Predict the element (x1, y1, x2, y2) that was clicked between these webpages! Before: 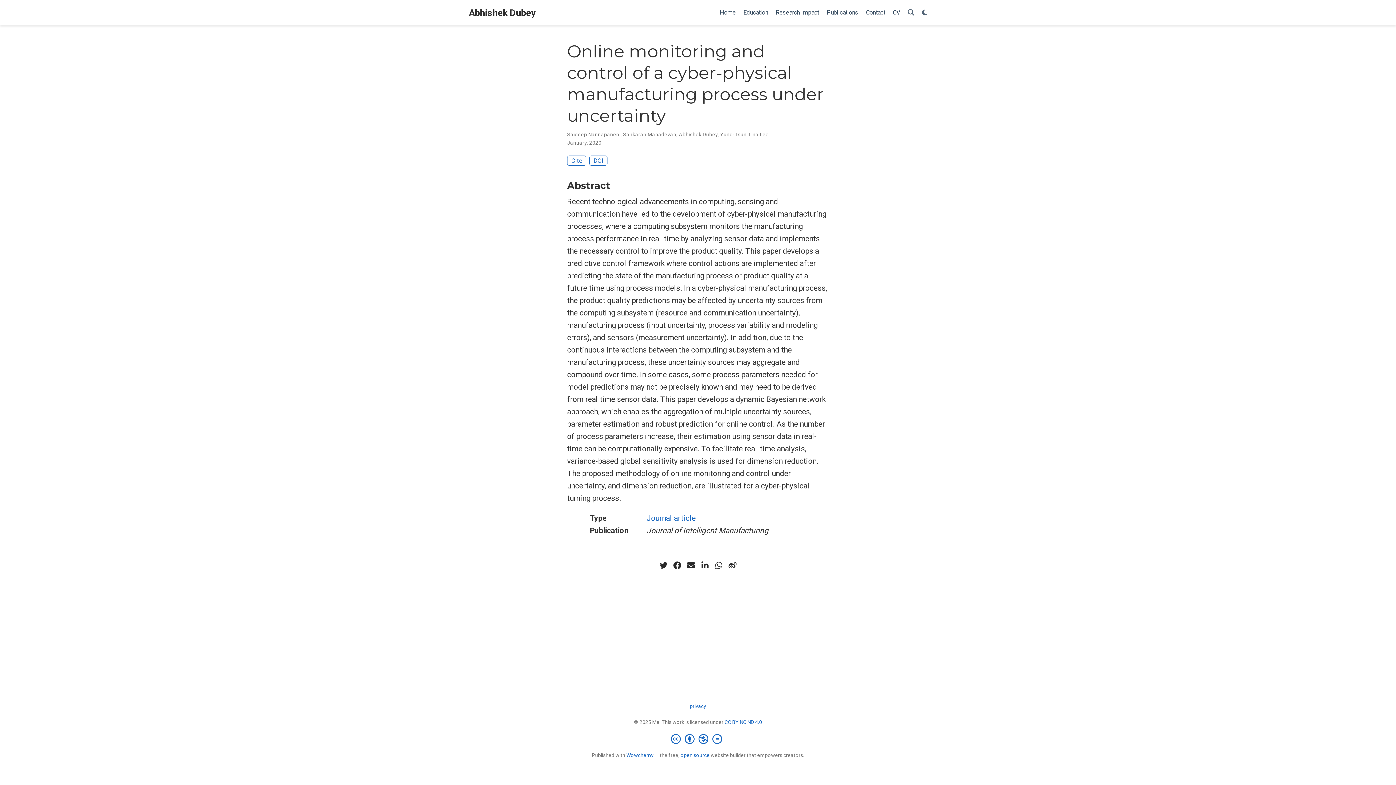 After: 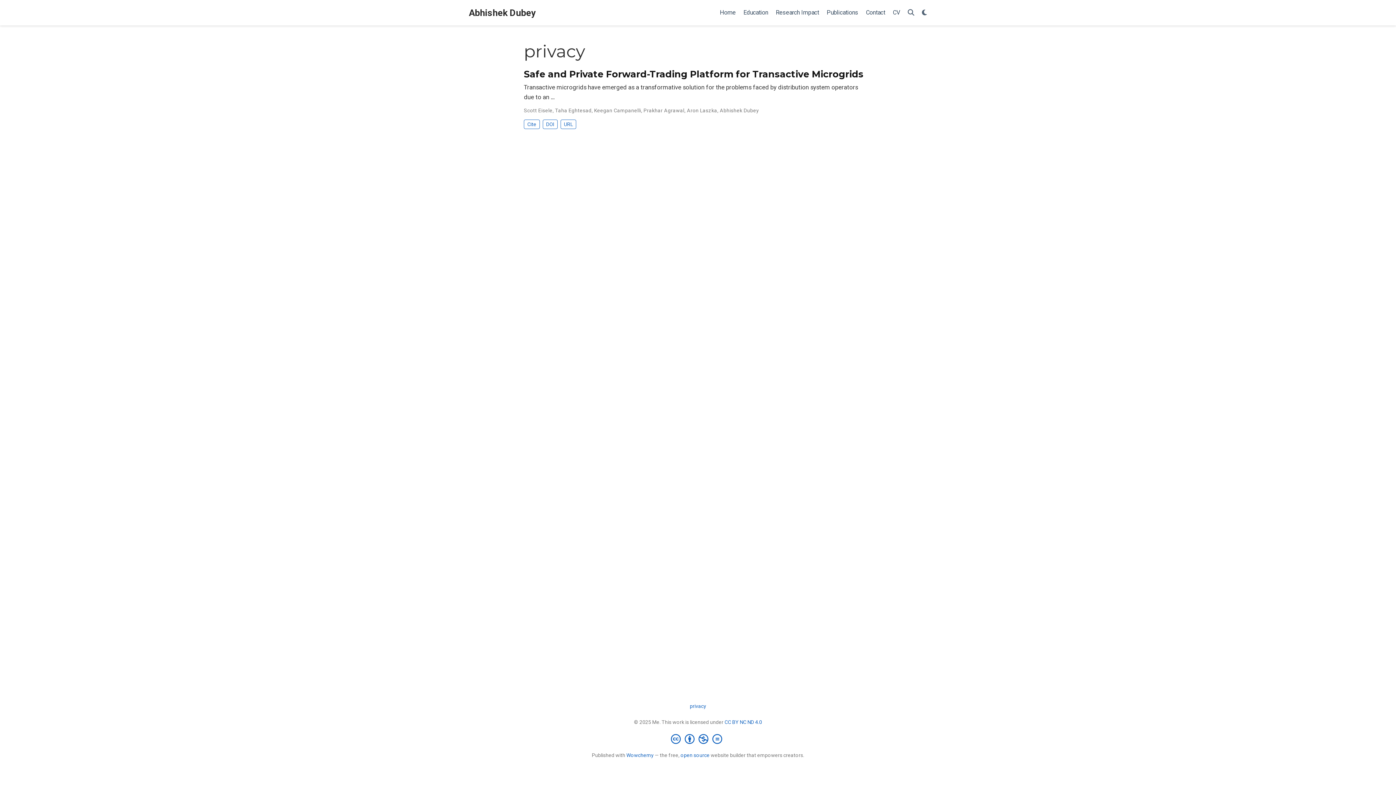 Action: label: privacy bbox: (690, 703, 706, 709)